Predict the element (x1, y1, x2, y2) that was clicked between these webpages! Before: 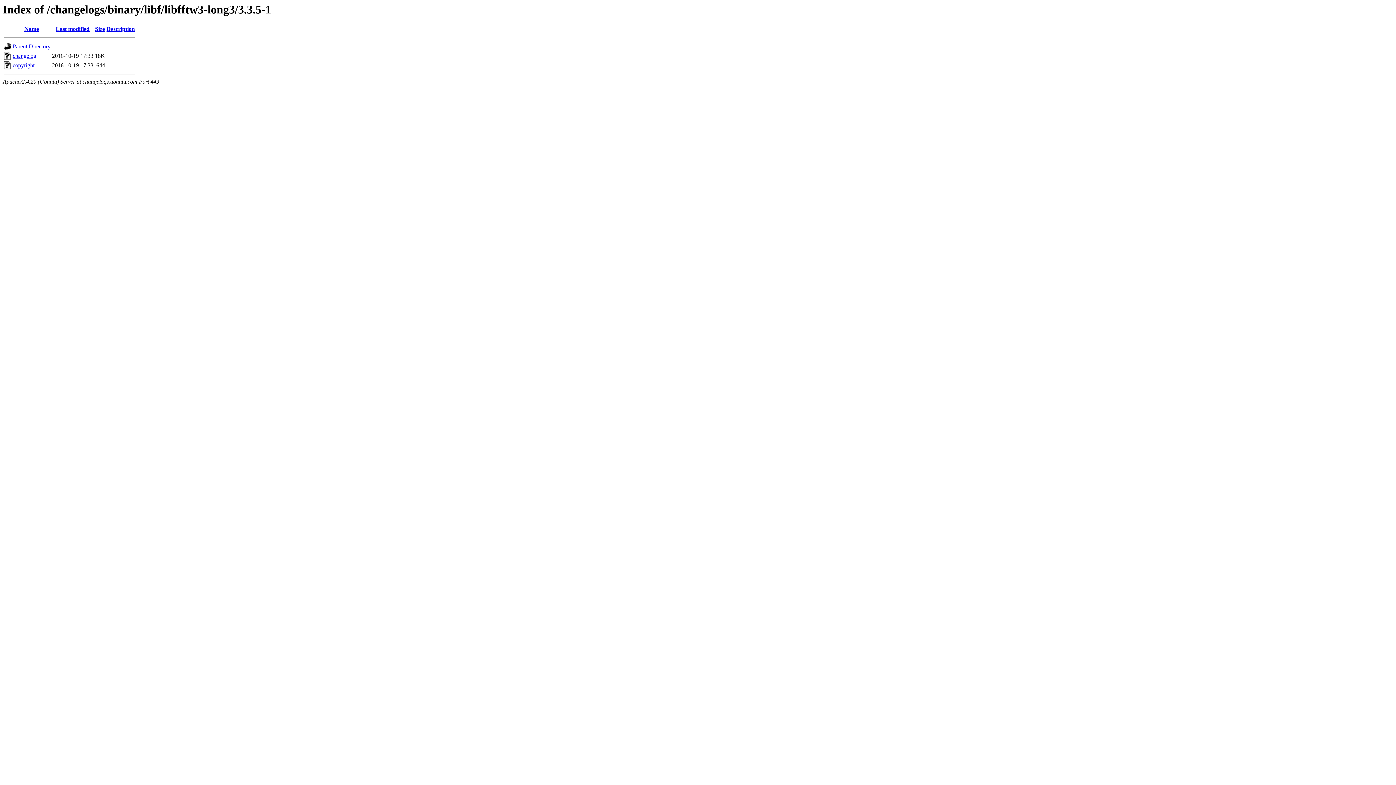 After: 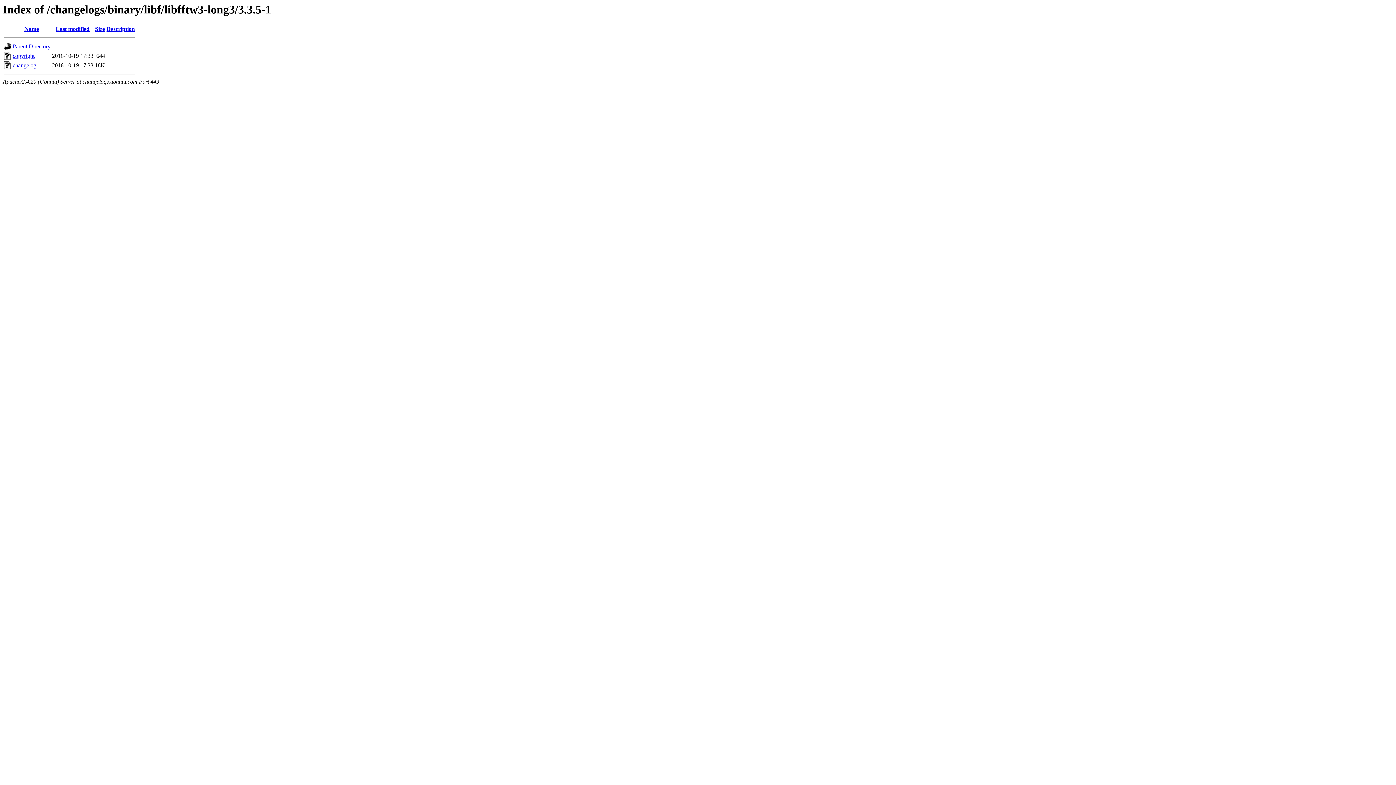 Action: bbox: (24, 25, 38, 32) label: Name